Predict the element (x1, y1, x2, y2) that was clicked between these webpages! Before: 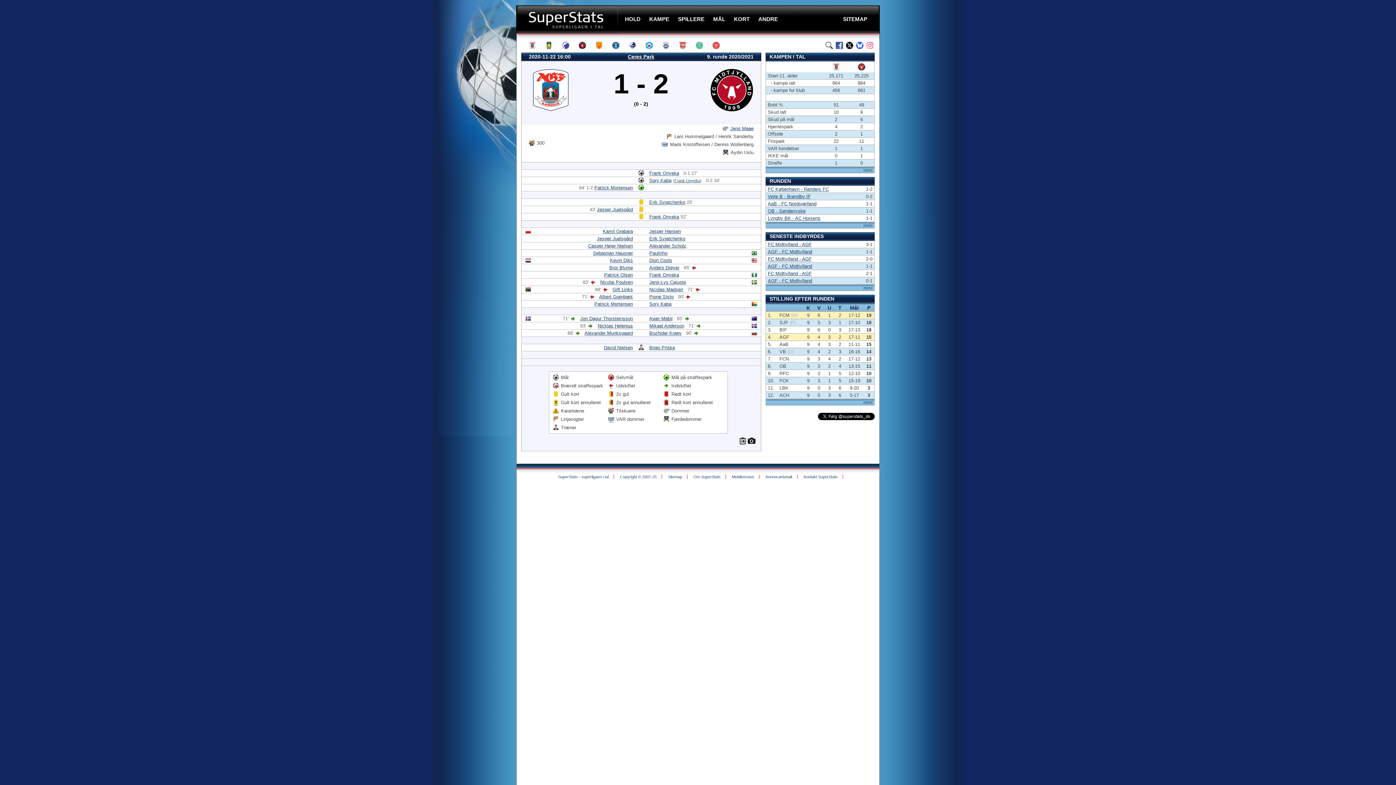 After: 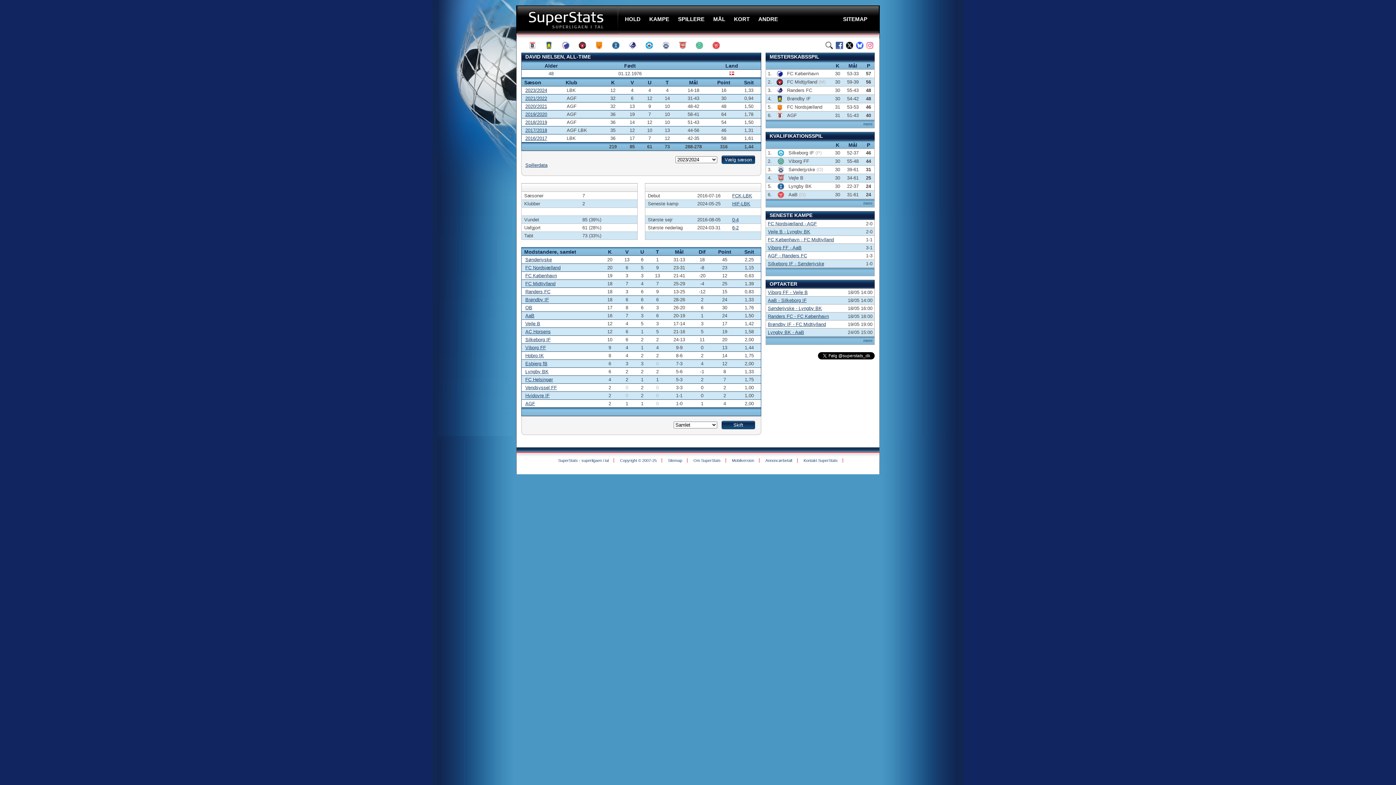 Action: bbox: (604, 345, 633, 350) label: David Nielsen